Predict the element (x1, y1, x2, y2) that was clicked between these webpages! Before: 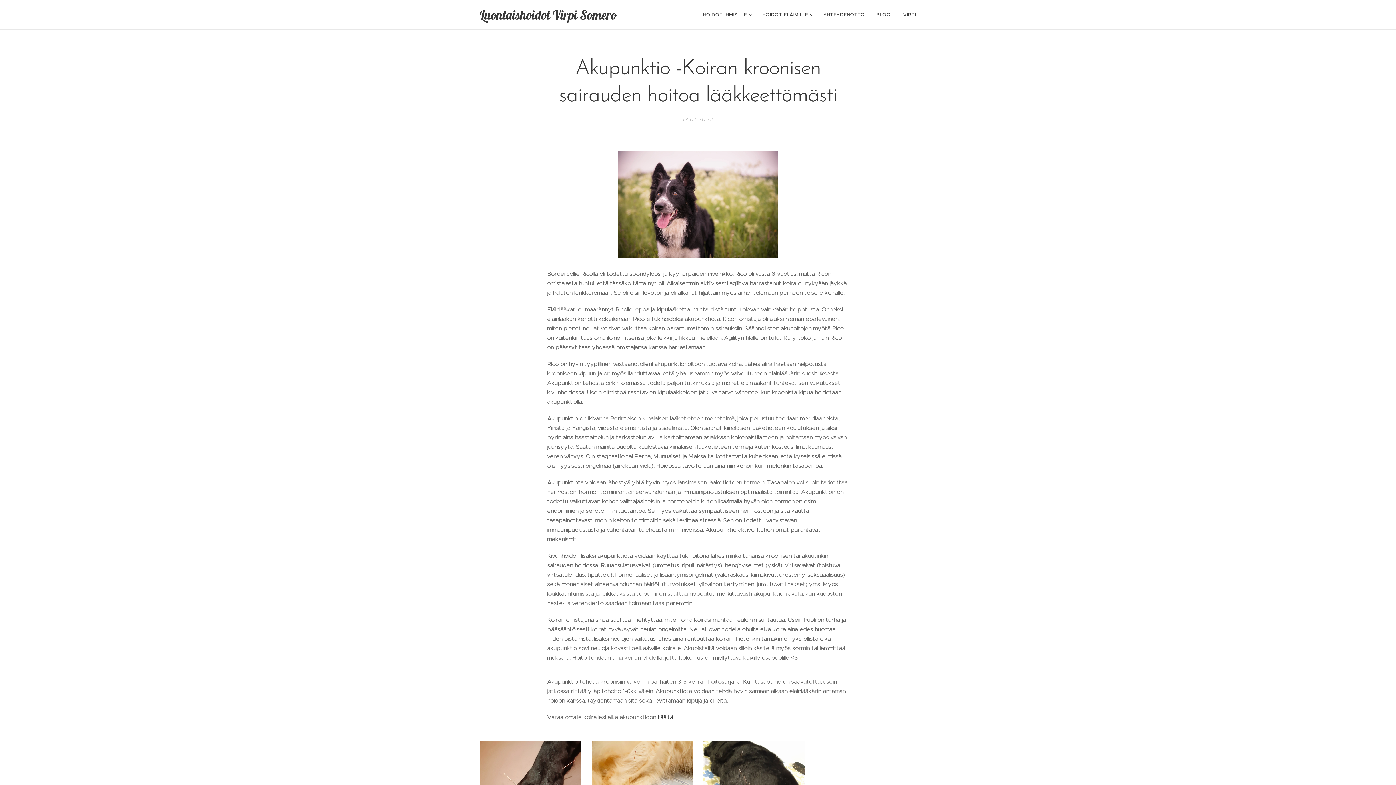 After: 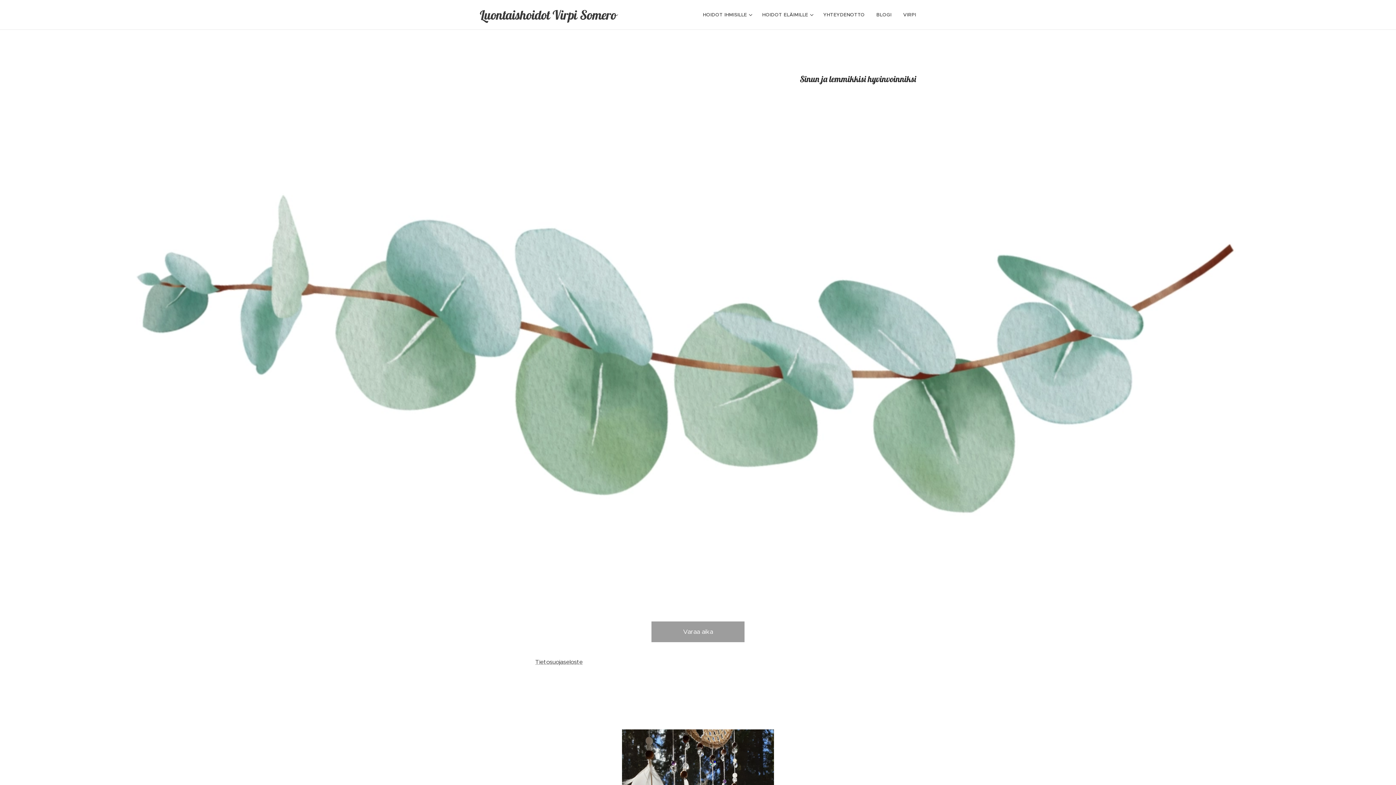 Action: bbox: (477, 6, 619, 23) label: Luontaishoidot Virpi Somero